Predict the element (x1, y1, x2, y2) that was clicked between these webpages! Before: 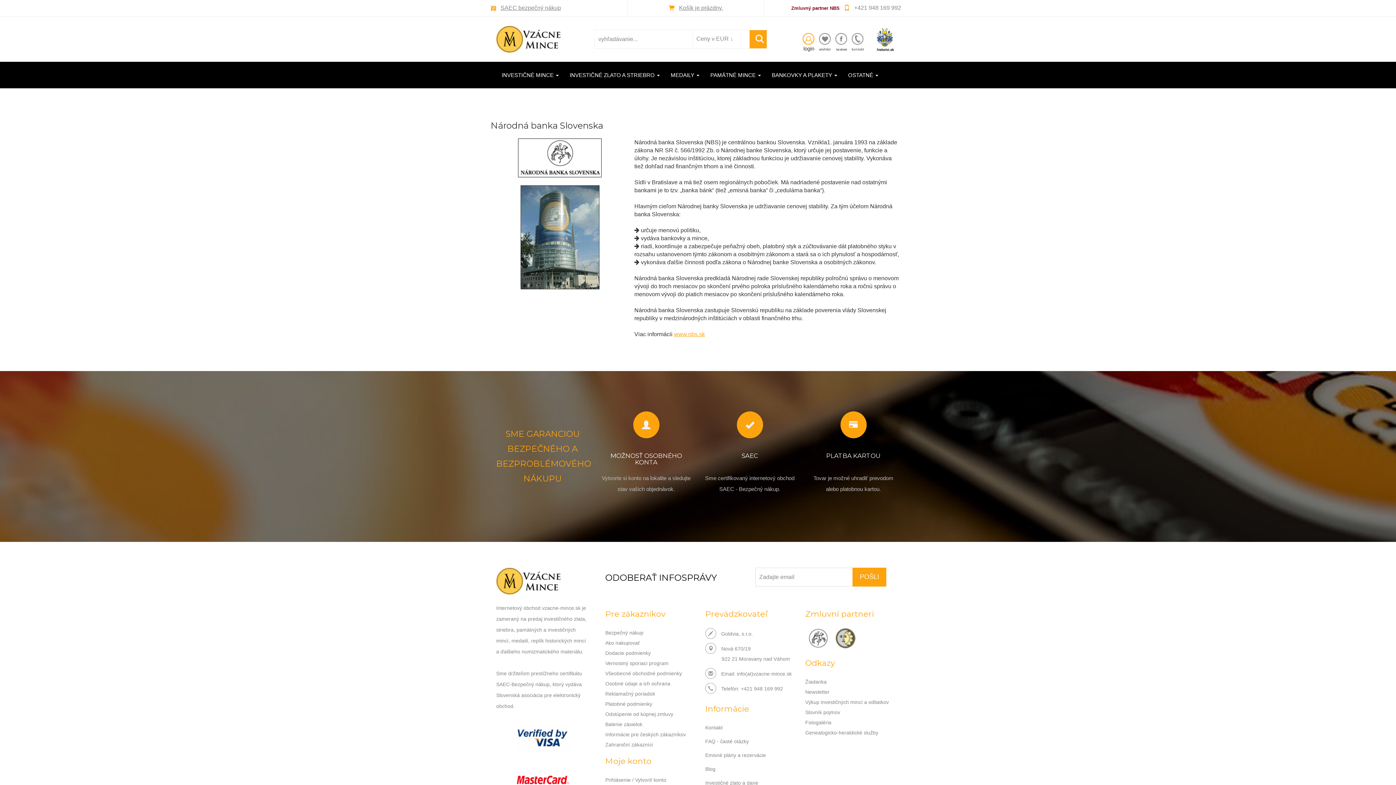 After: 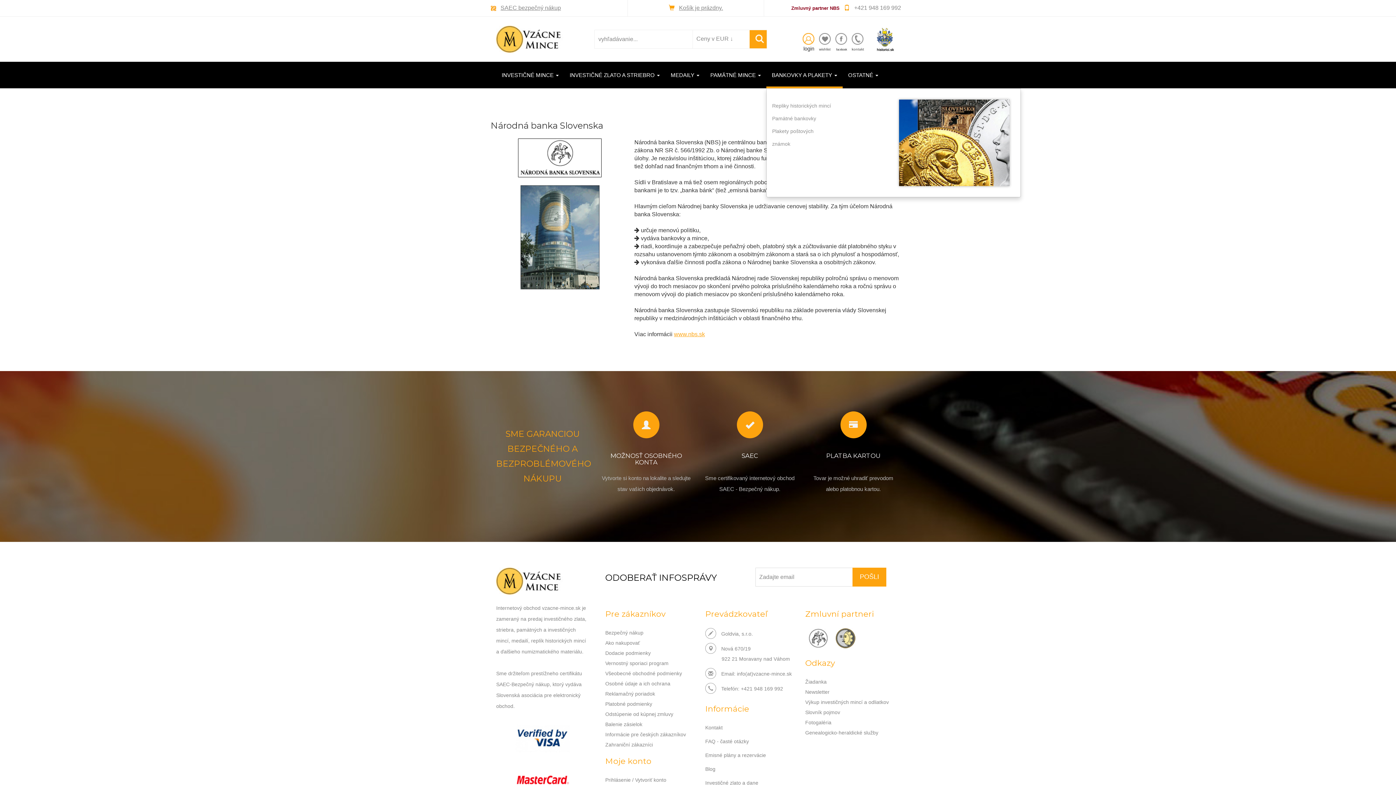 Action: bbox: (766, 61, 842, 88) label: BANKOVKY A PLAKETY 